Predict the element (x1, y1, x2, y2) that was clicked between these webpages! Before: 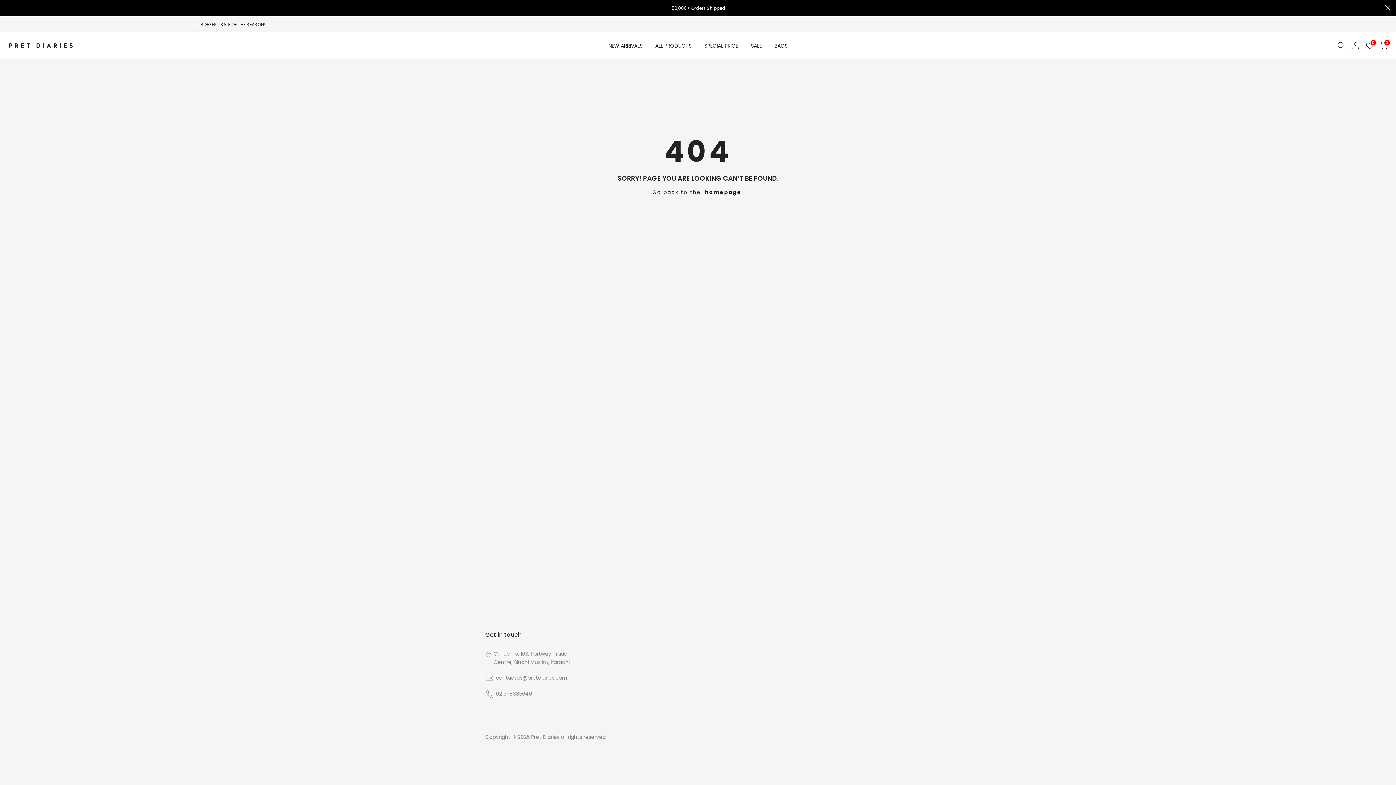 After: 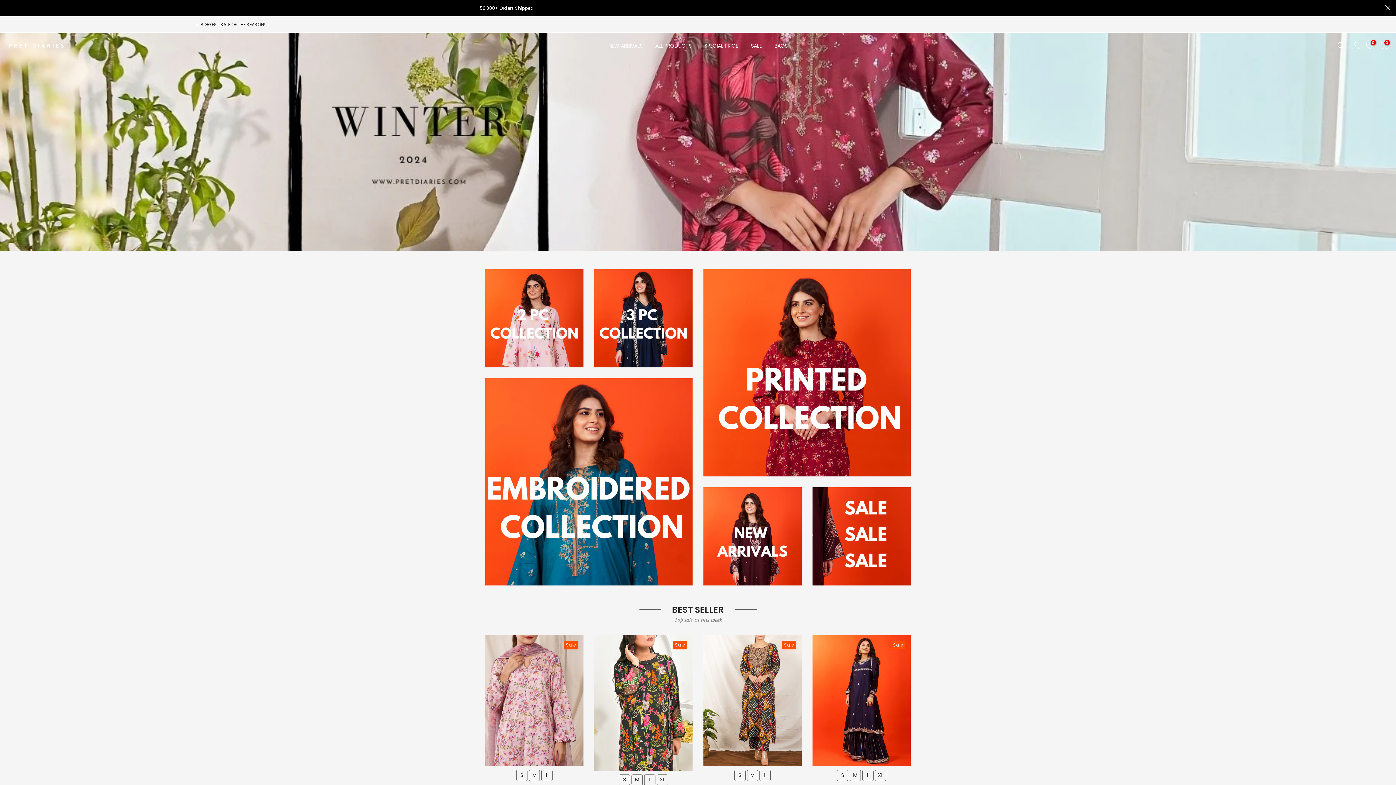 Action: bbox: (703, 188, 743, 197) label: homepage